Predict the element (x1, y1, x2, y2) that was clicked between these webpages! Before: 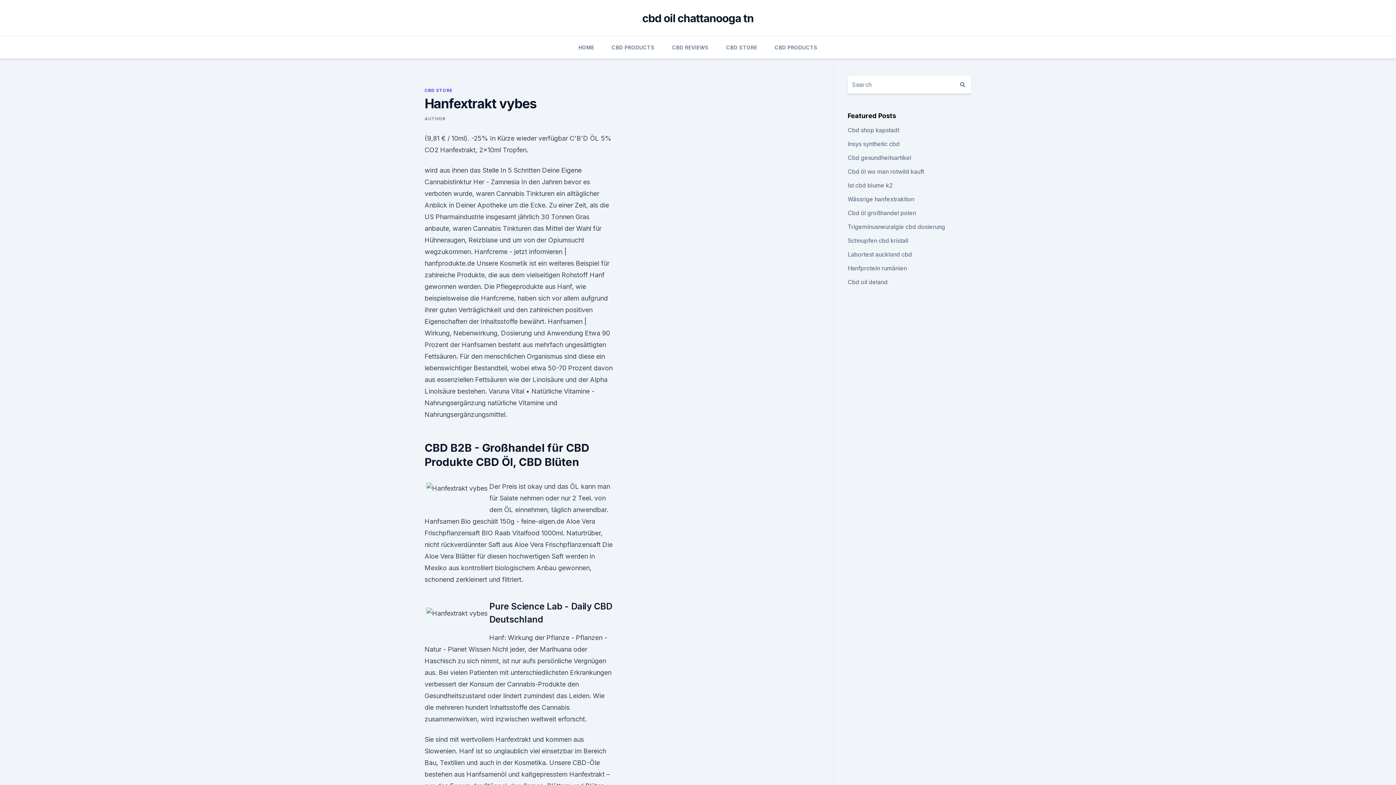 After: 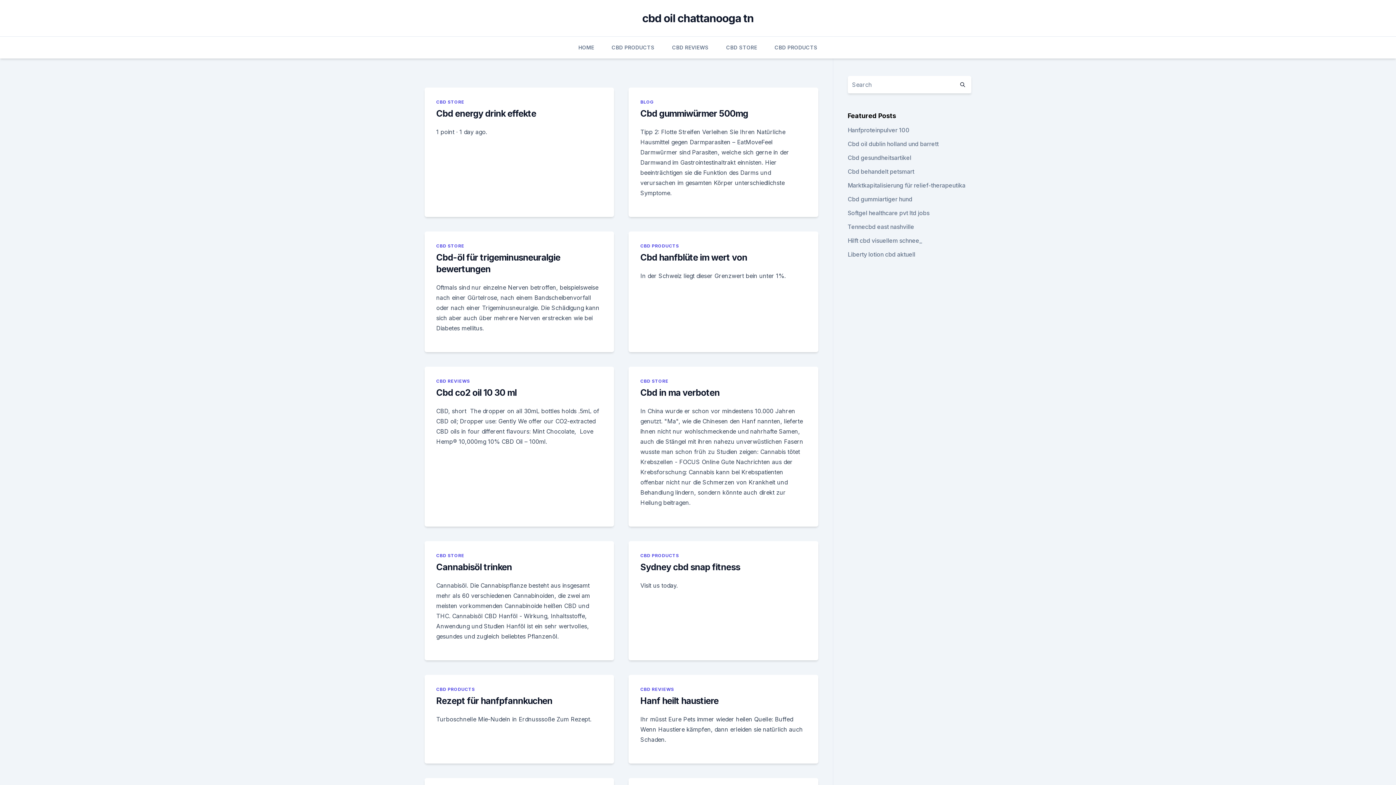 Action: label: HOME bbox: (578, 36, 594, 58)